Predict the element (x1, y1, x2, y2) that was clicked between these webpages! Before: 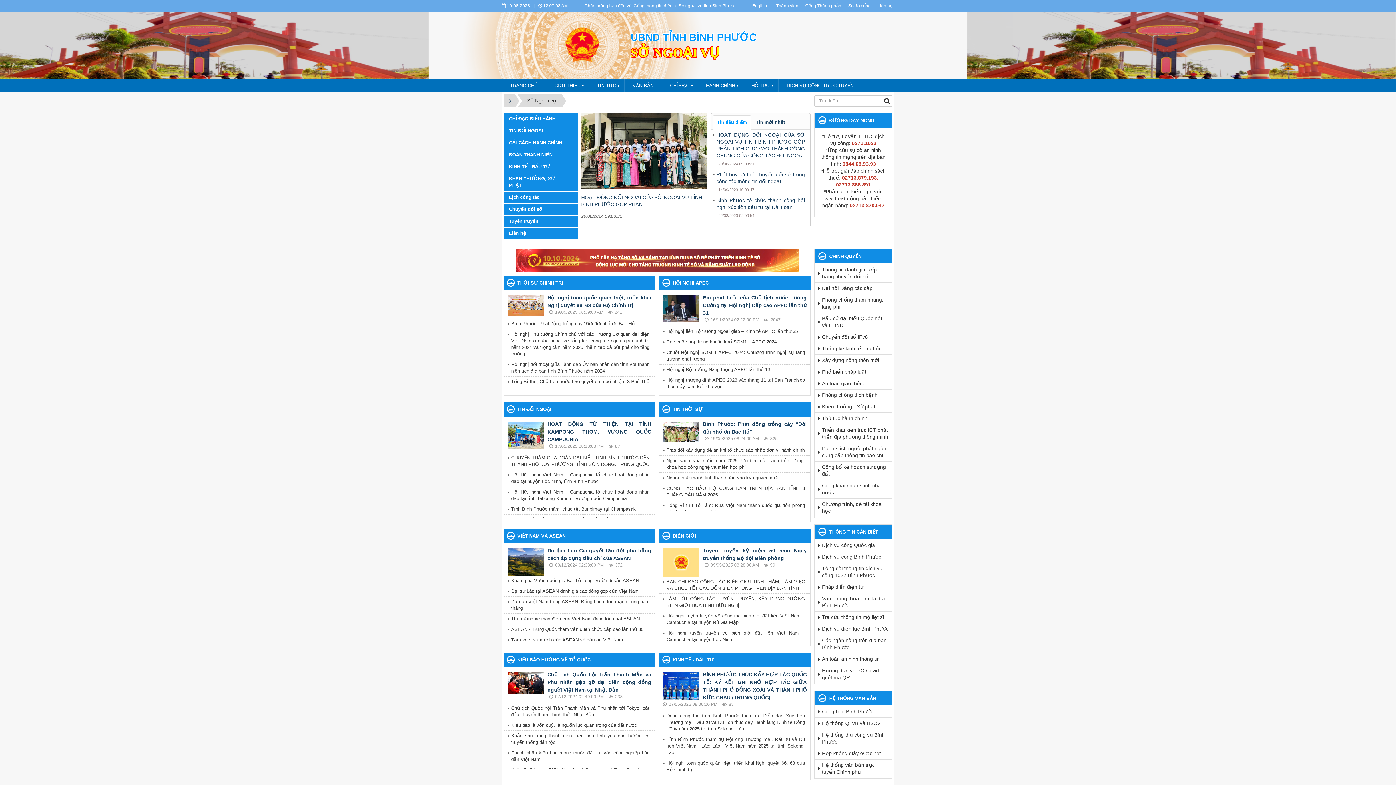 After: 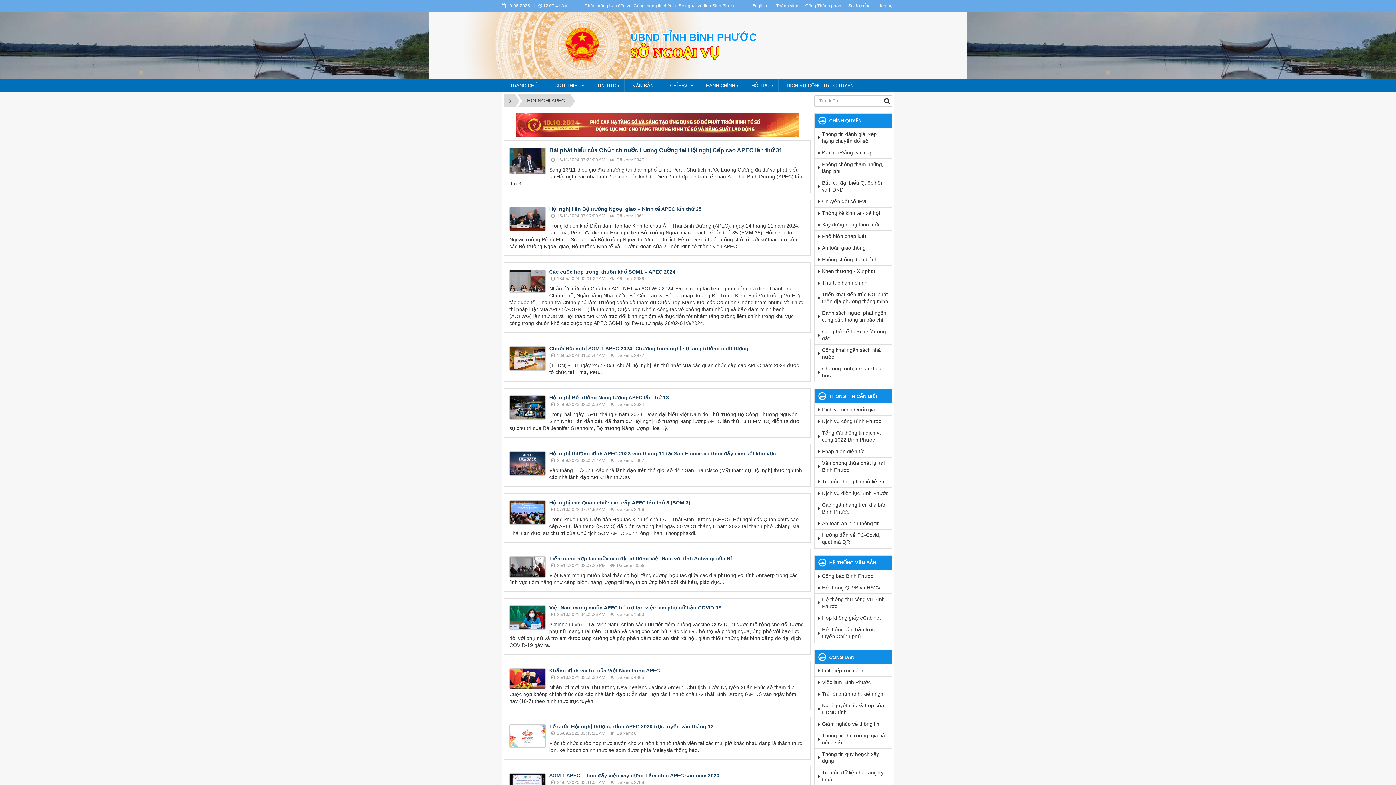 Action: label: HỘI NGHỊ APEC bbox: (672, 280, 708, 285)